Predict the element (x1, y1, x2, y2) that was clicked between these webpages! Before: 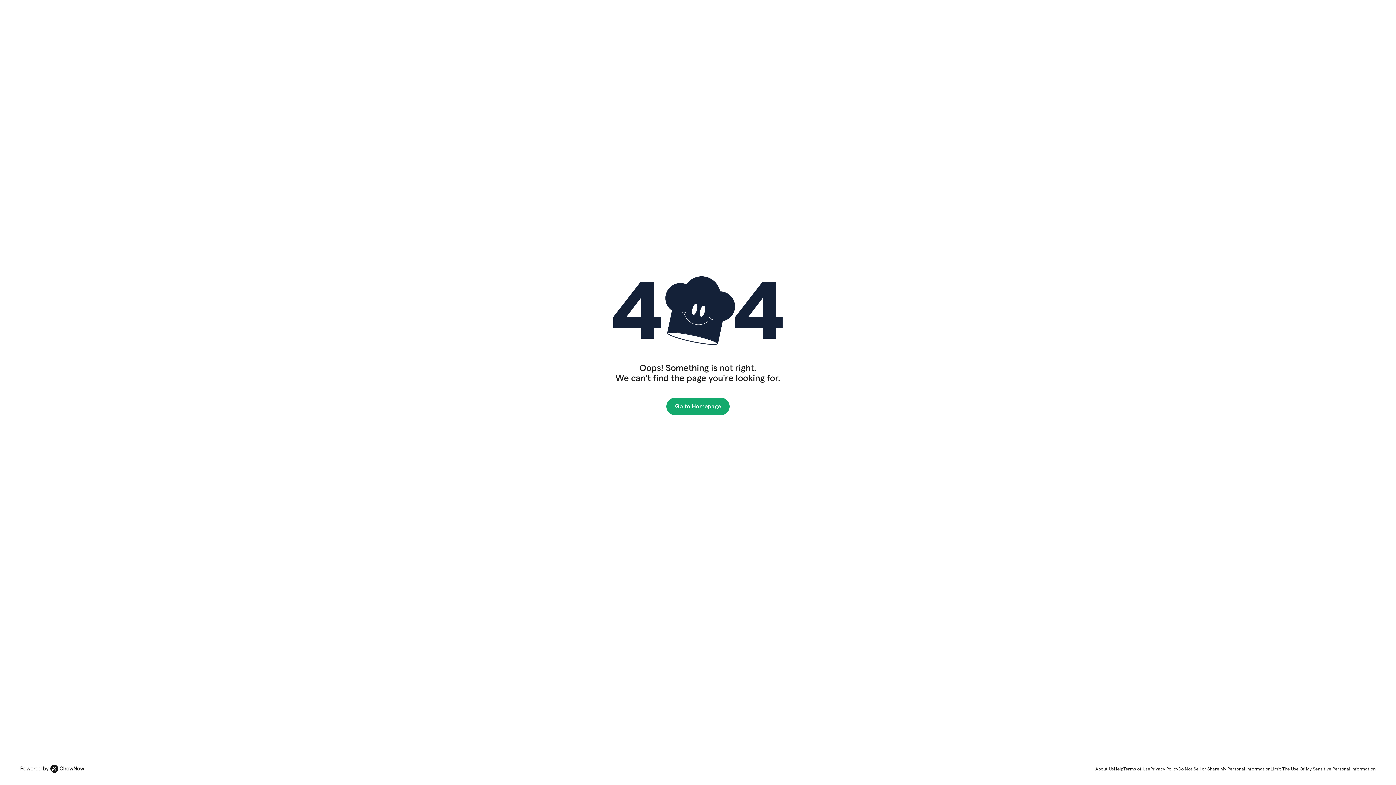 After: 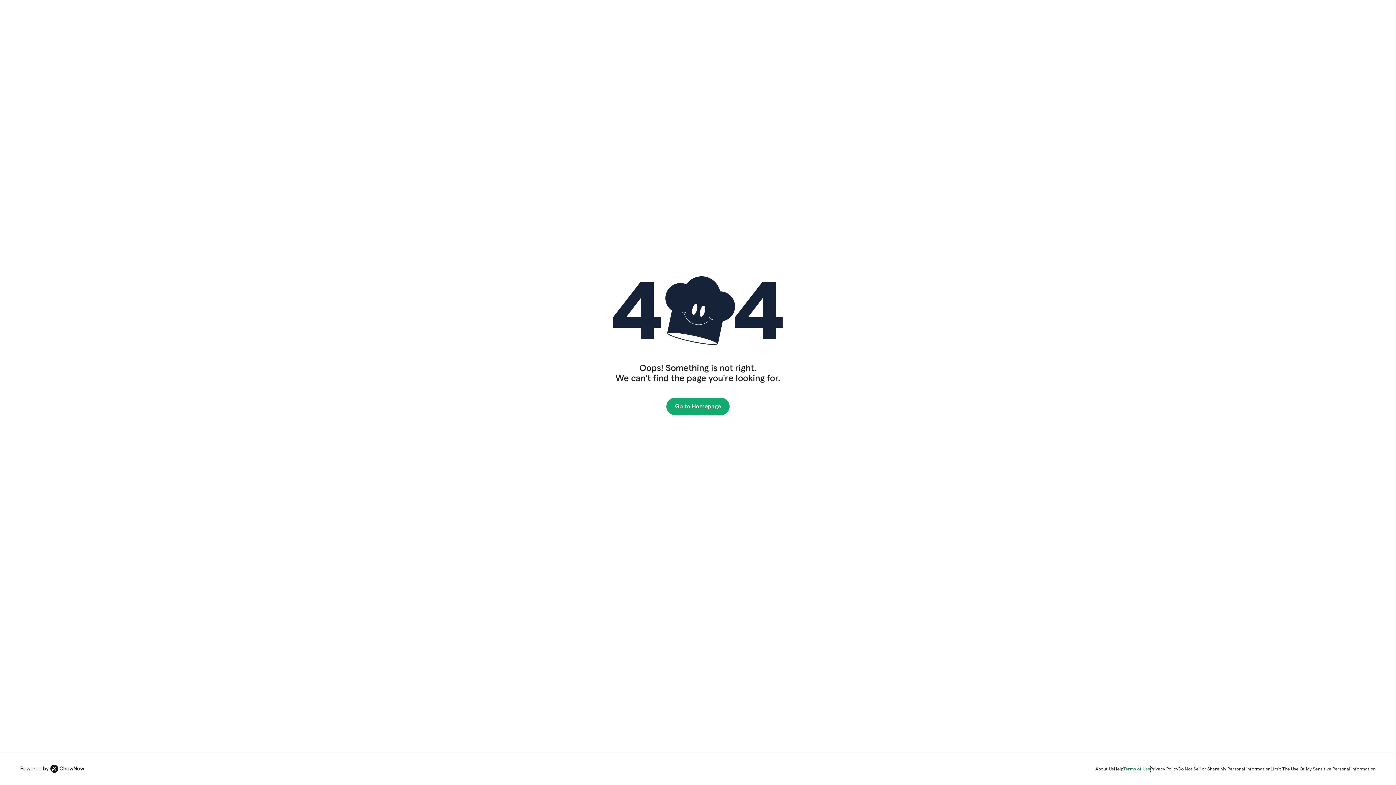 Action: bbox: (1123, 766, 1150, 772) label: Terms of Use